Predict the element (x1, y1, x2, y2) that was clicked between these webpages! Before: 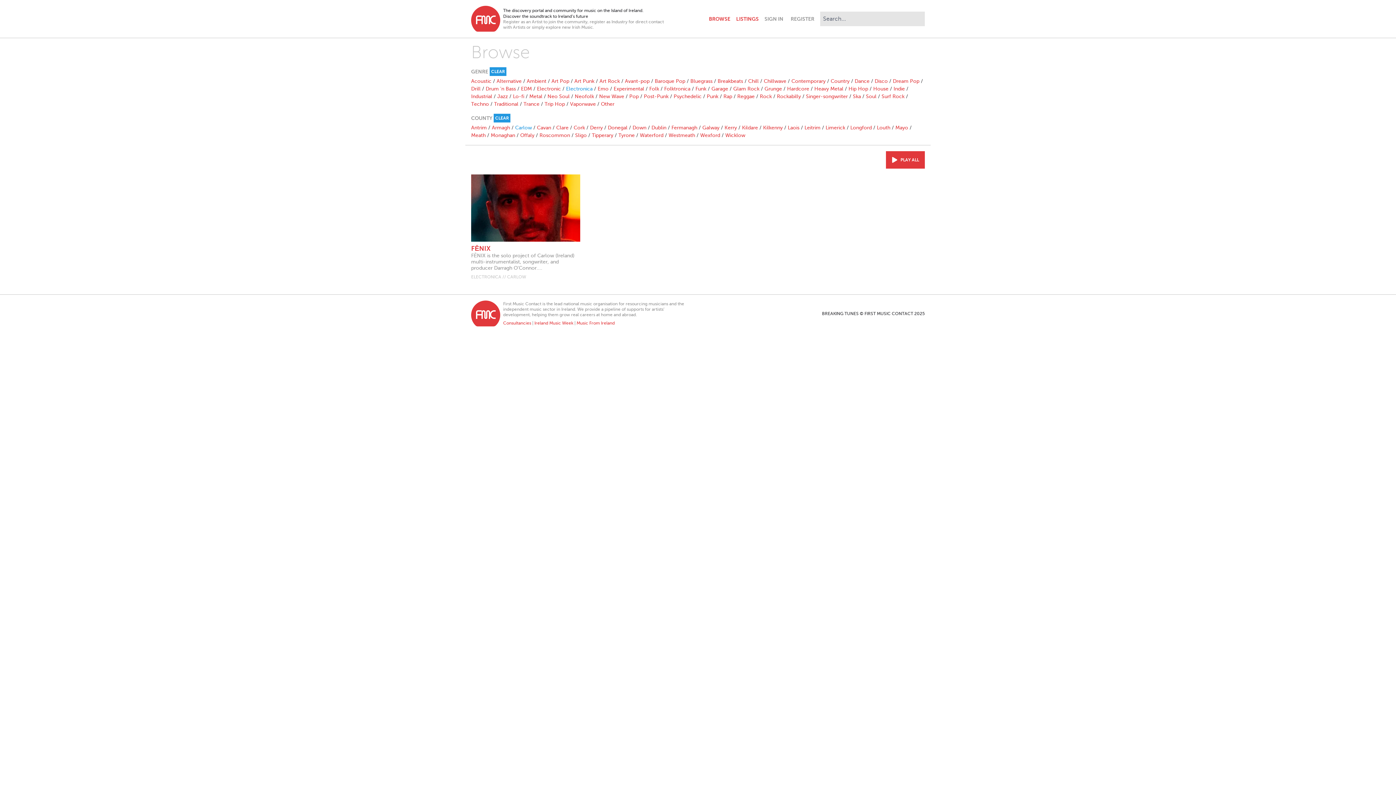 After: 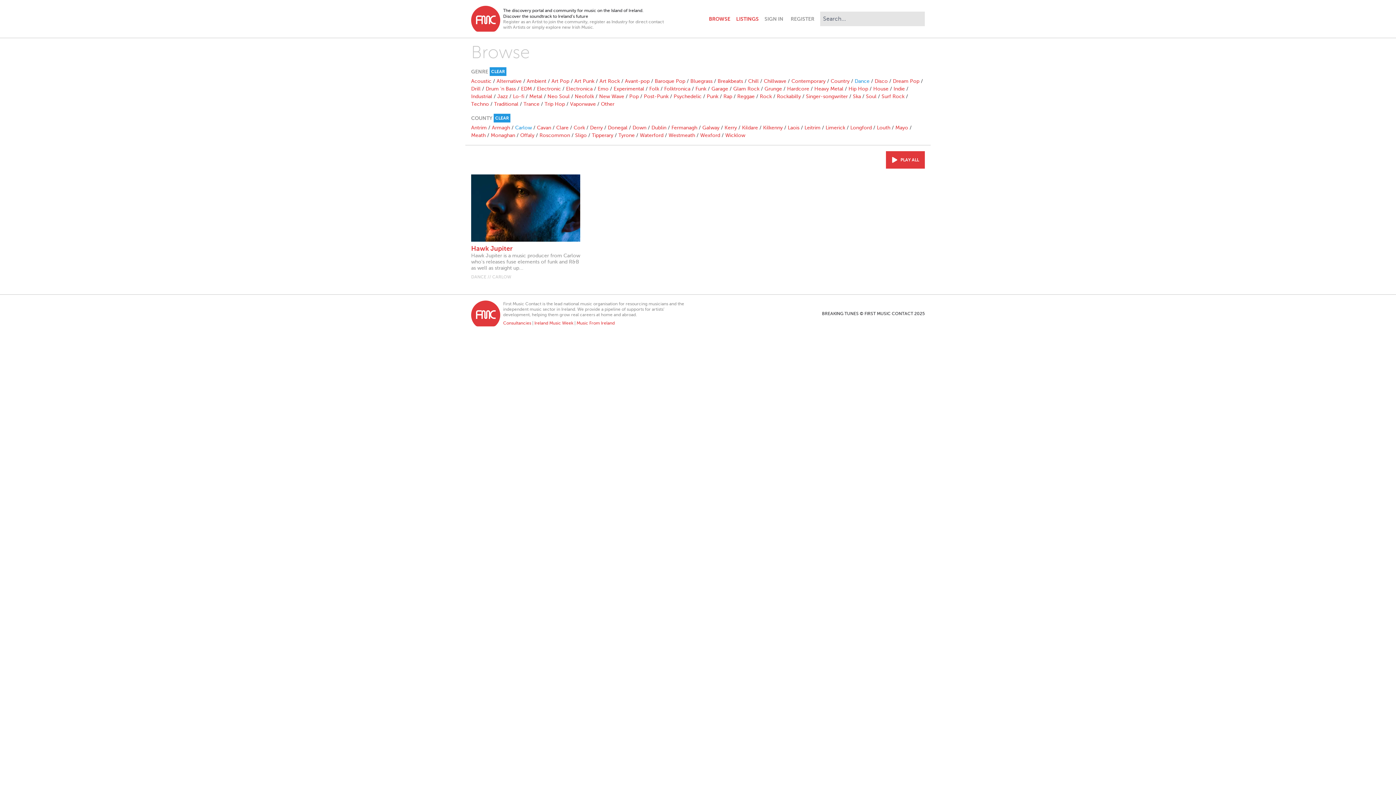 Action: label: Dance bbox: (854, 78, 869, 84)